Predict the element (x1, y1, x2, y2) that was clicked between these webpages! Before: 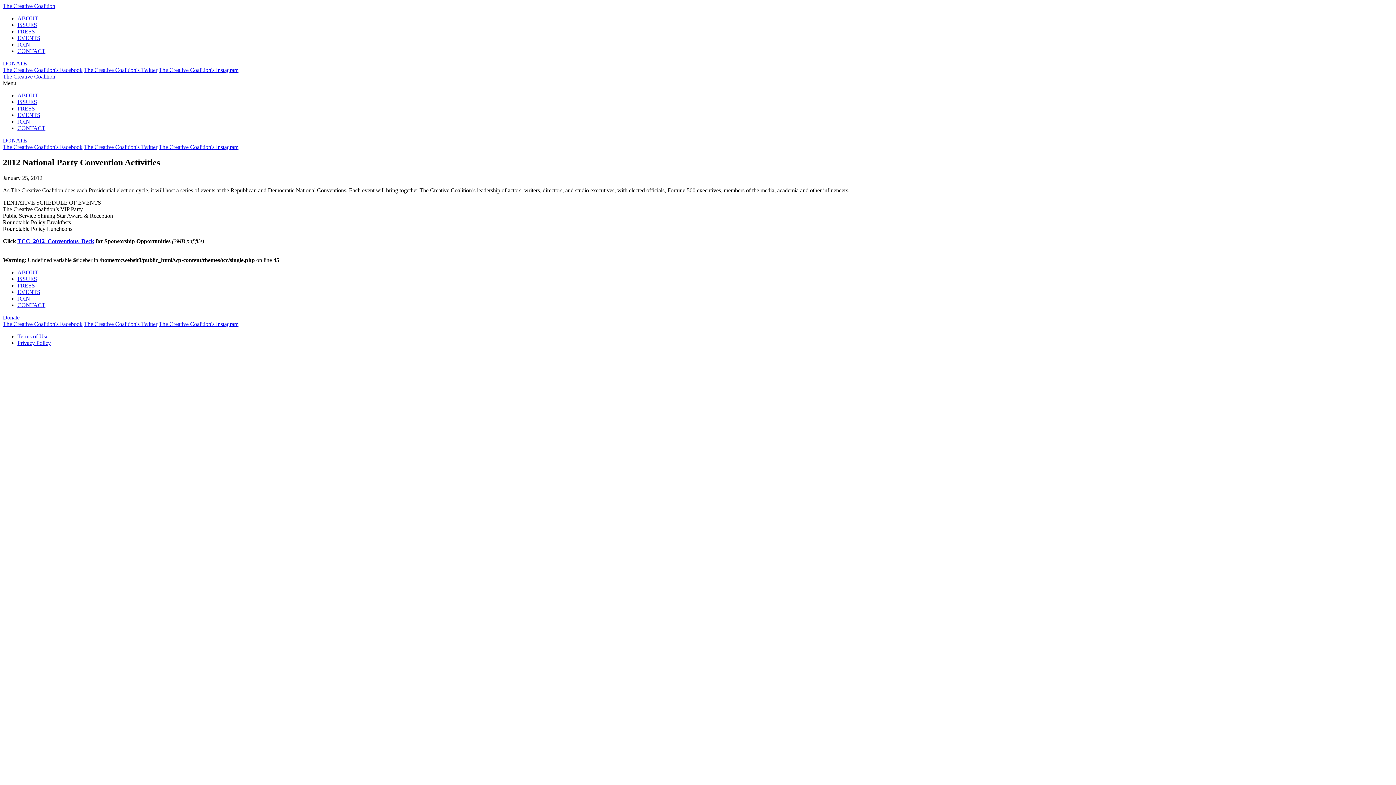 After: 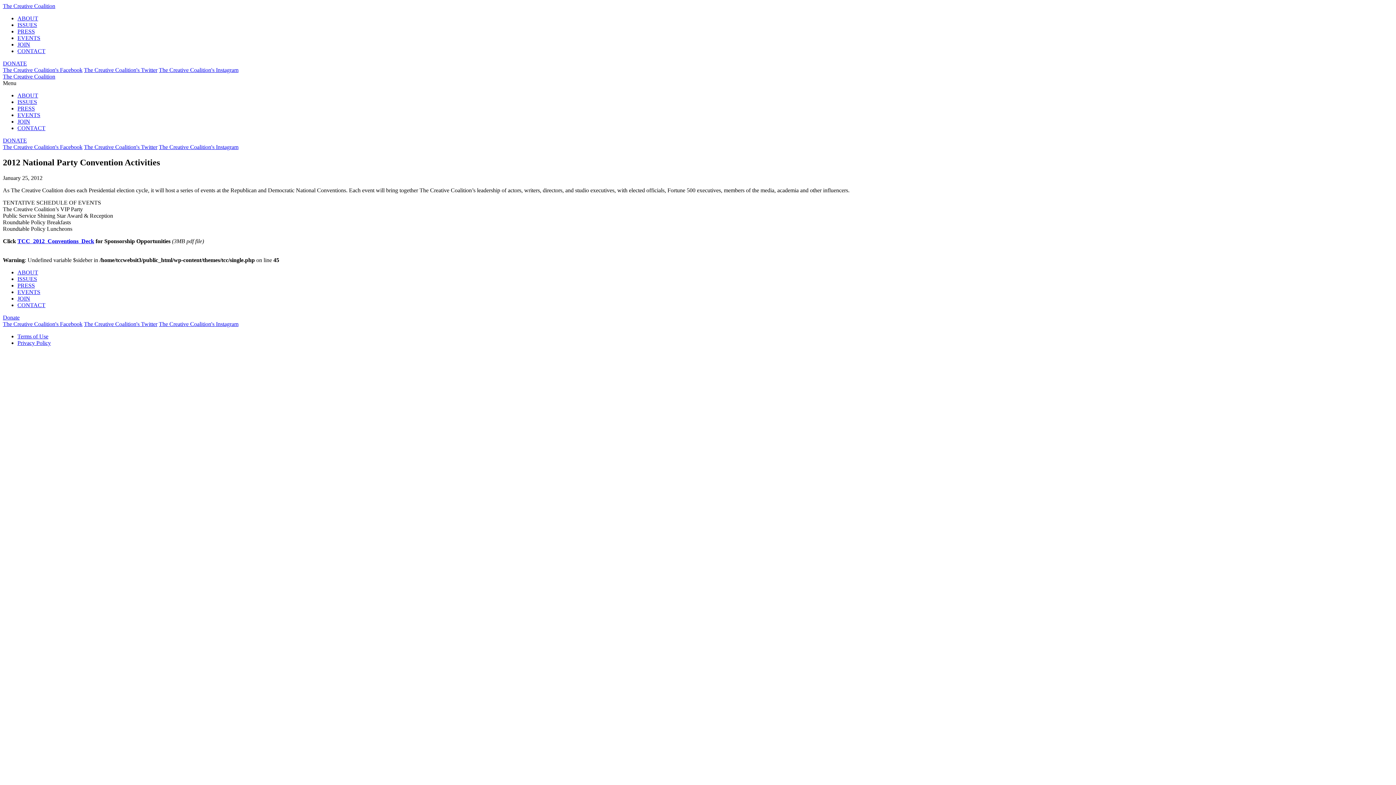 Action: label: The Creative Coalition's Instagram bbox: (158, 66, 238, 73)